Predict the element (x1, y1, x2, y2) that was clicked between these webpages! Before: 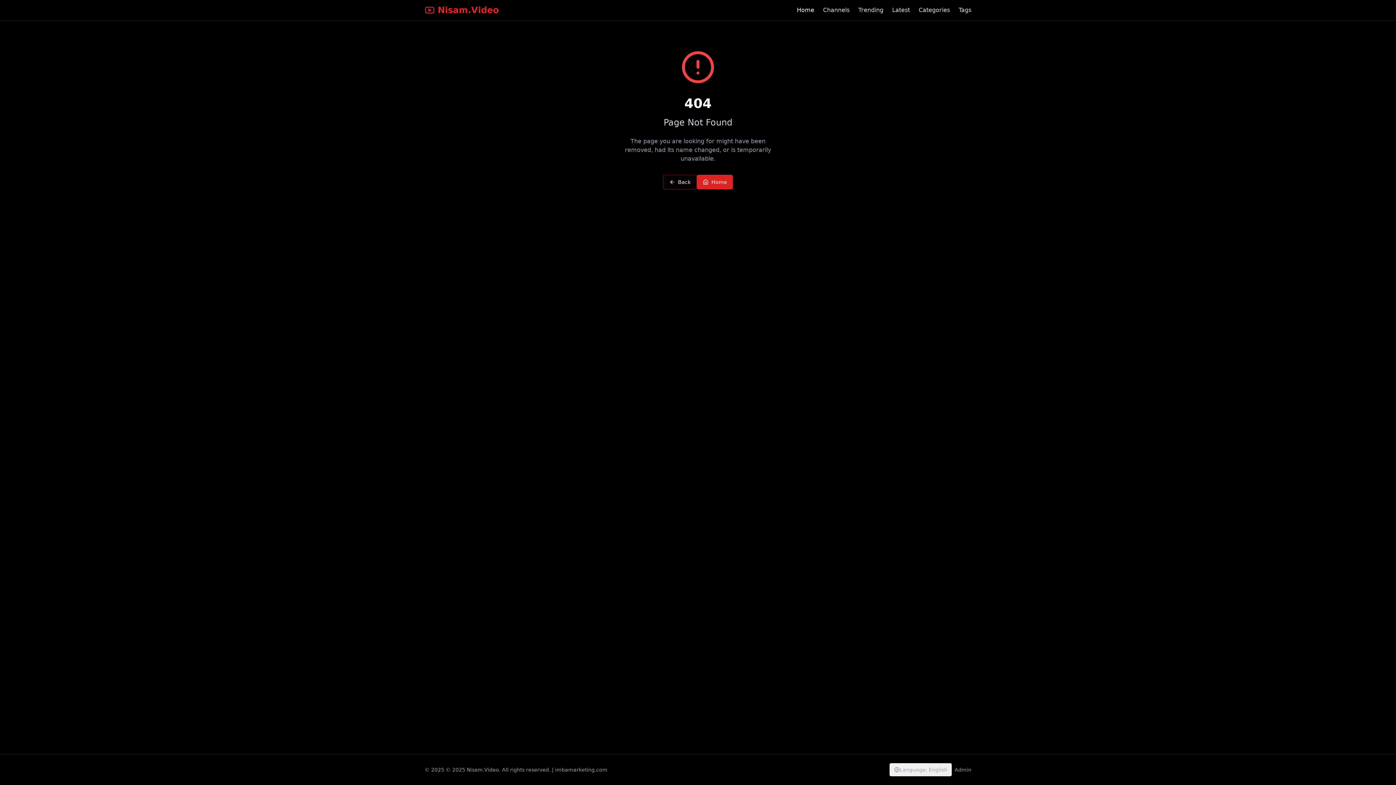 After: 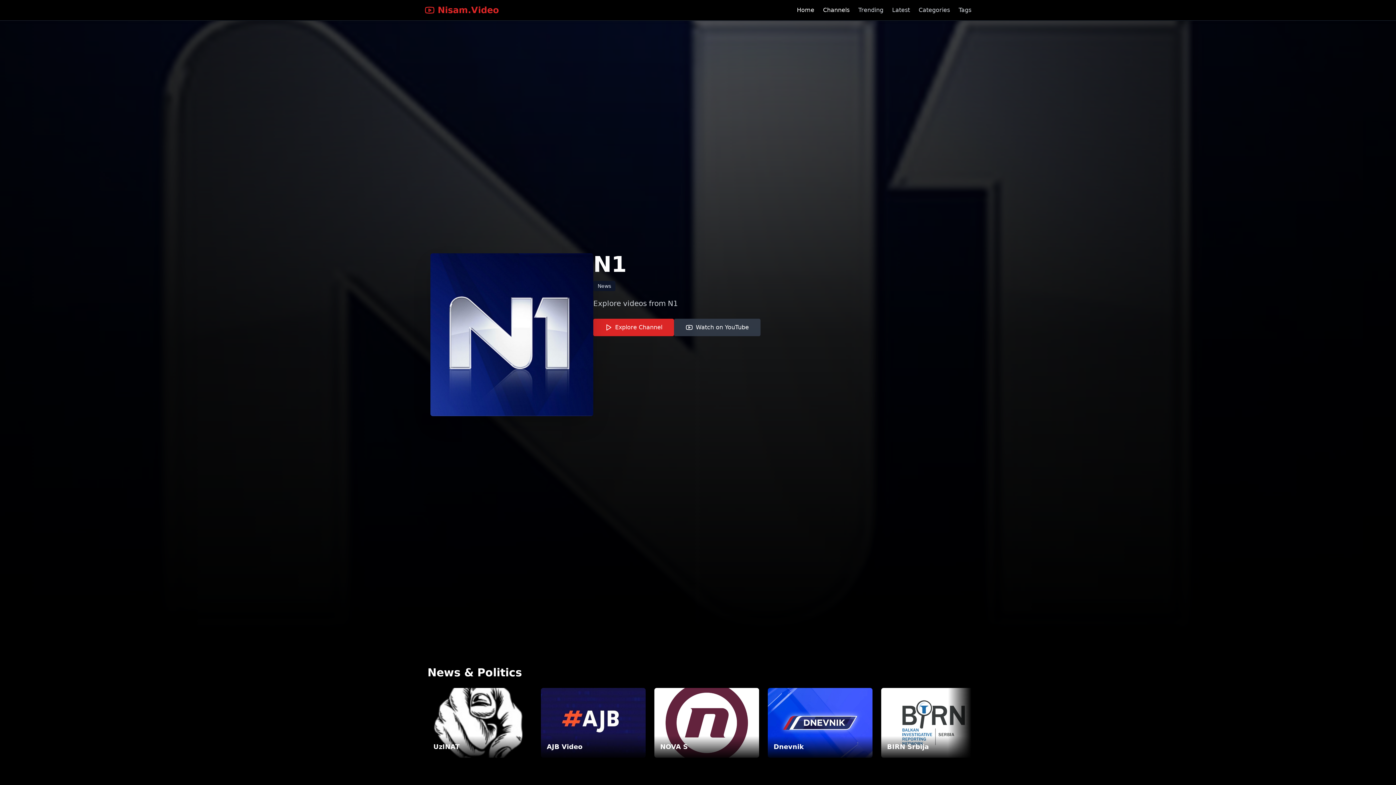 Action: label: Channels bbox: (823, 5, 849, 14)